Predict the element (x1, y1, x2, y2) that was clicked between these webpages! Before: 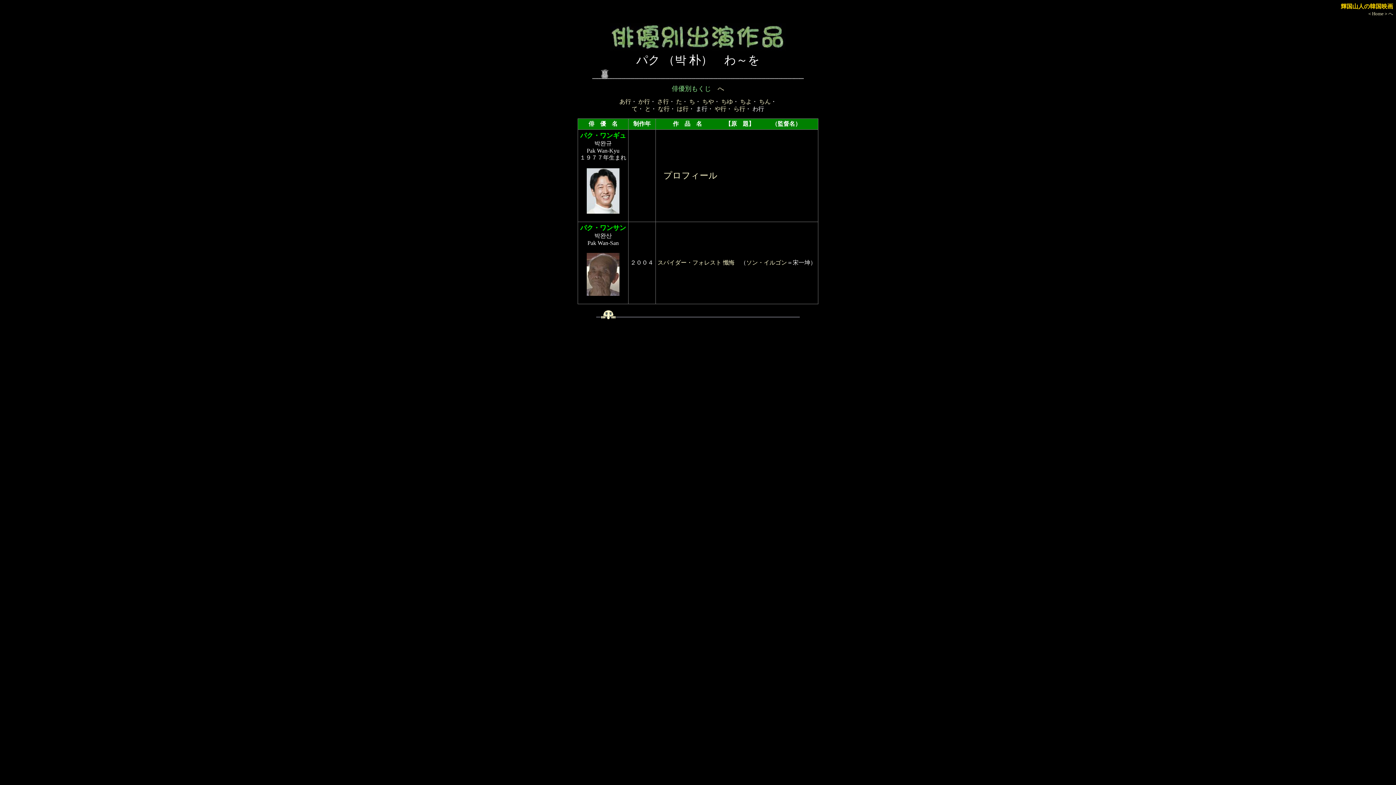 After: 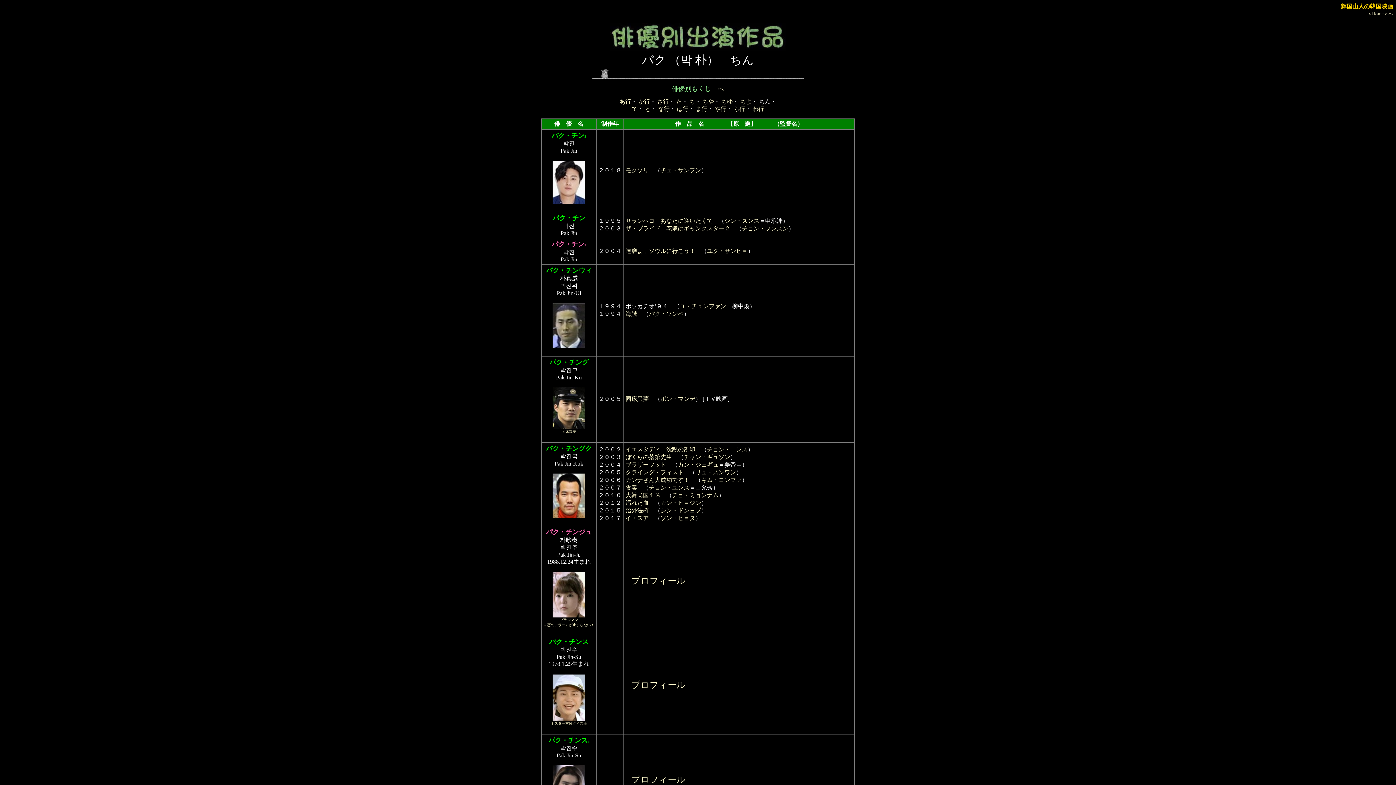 Action: label: ちん bbox: (759, 98, 770, 104)